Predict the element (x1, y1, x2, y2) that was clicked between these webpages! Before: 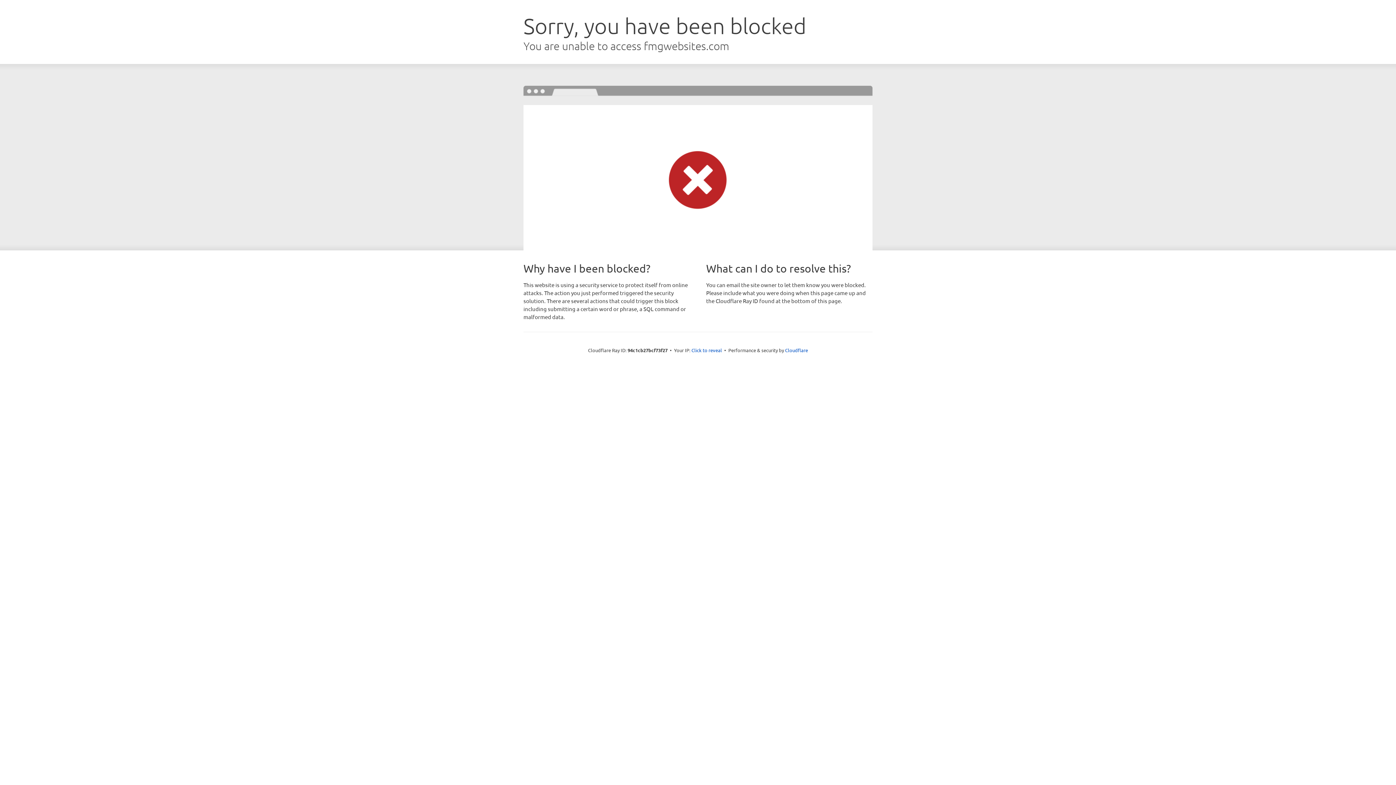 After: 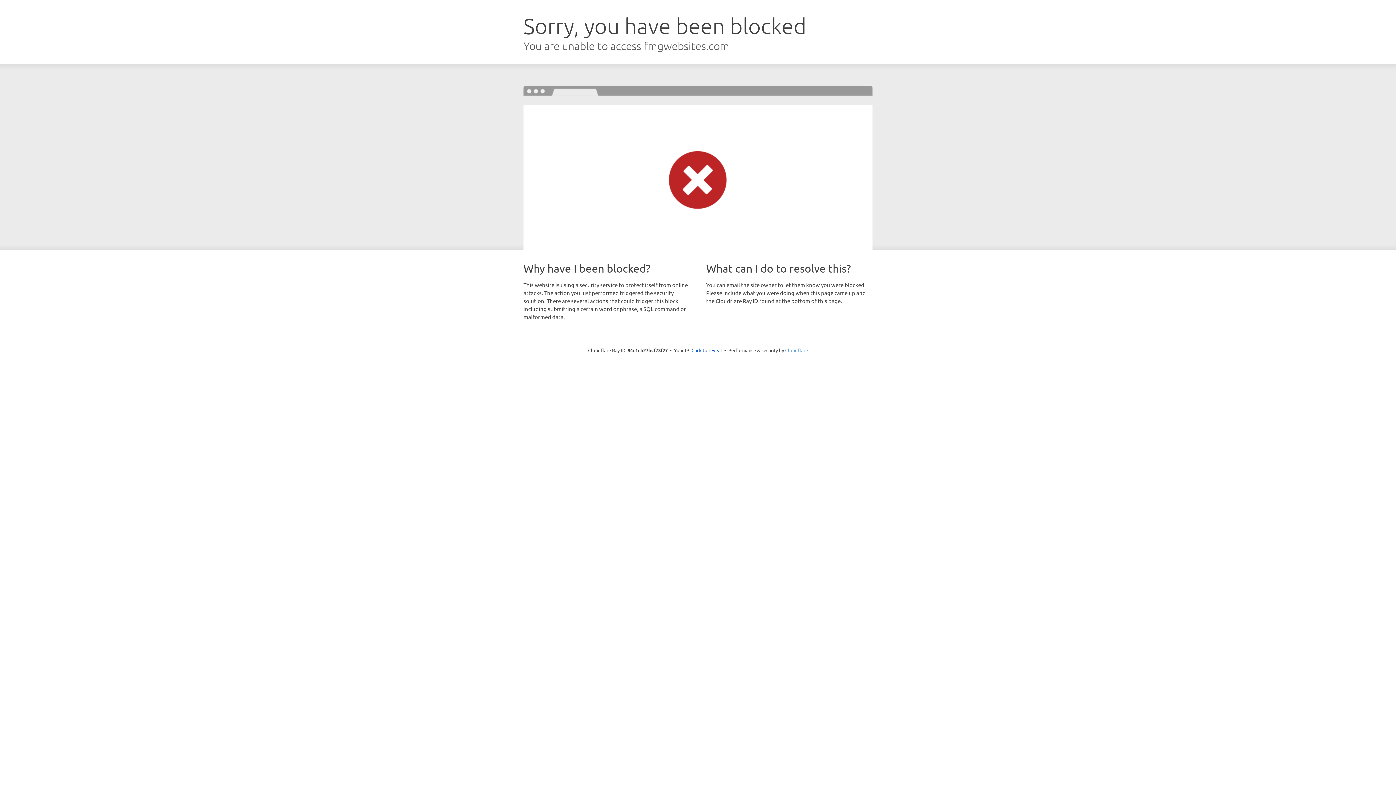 Action: bbox: (785, 347, 808, 353) label: Cloudflare